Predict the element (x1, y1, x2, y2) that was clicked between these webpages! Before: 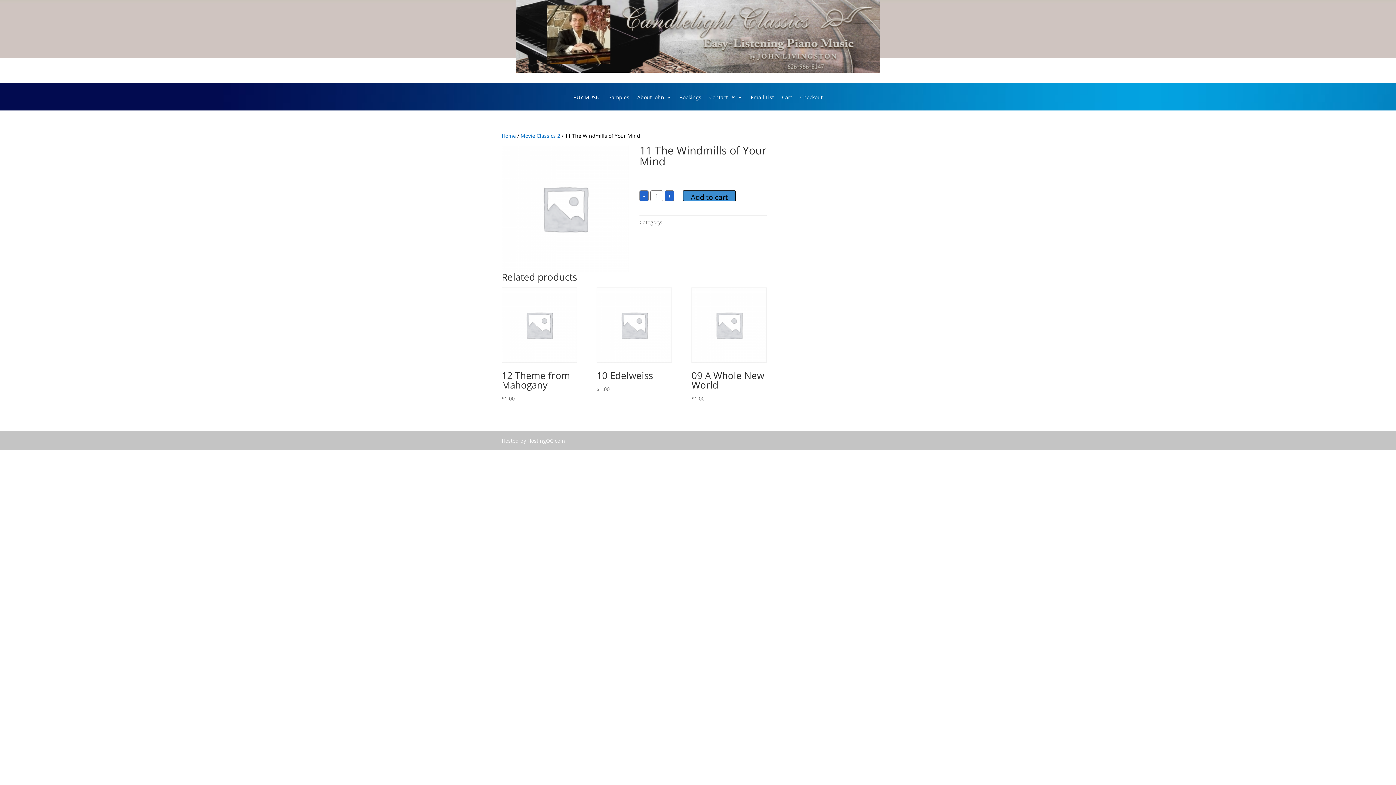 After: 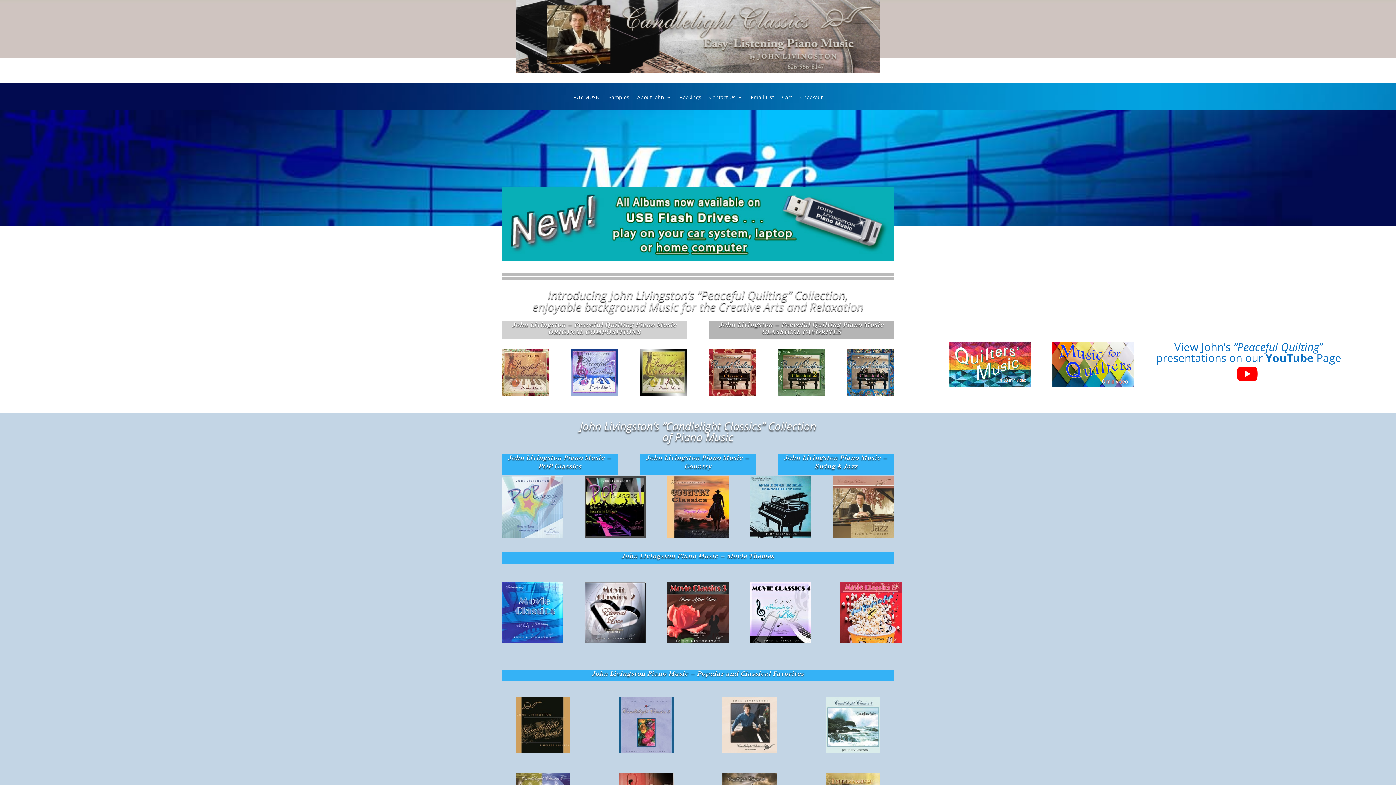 Action: label: Home bbox: (501, 132, 516, 139)